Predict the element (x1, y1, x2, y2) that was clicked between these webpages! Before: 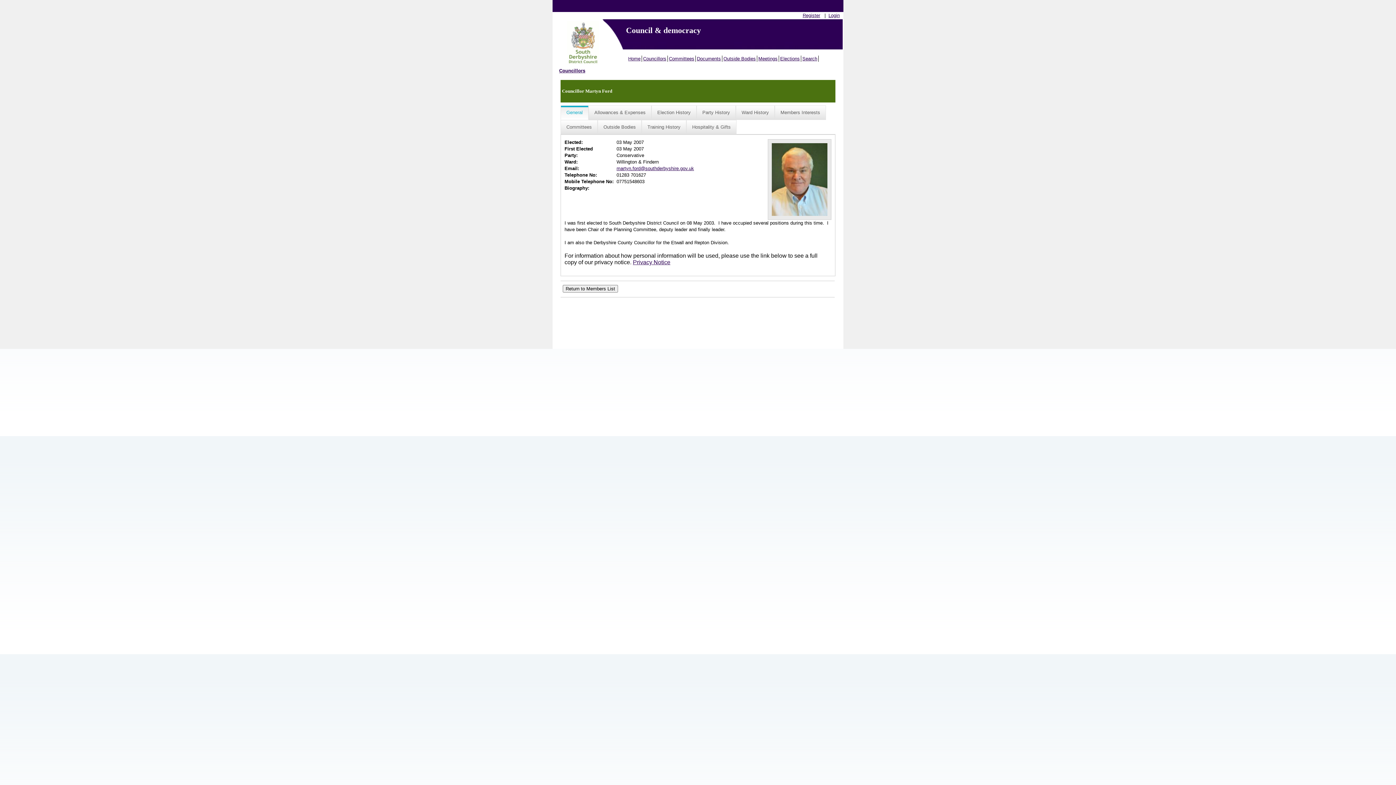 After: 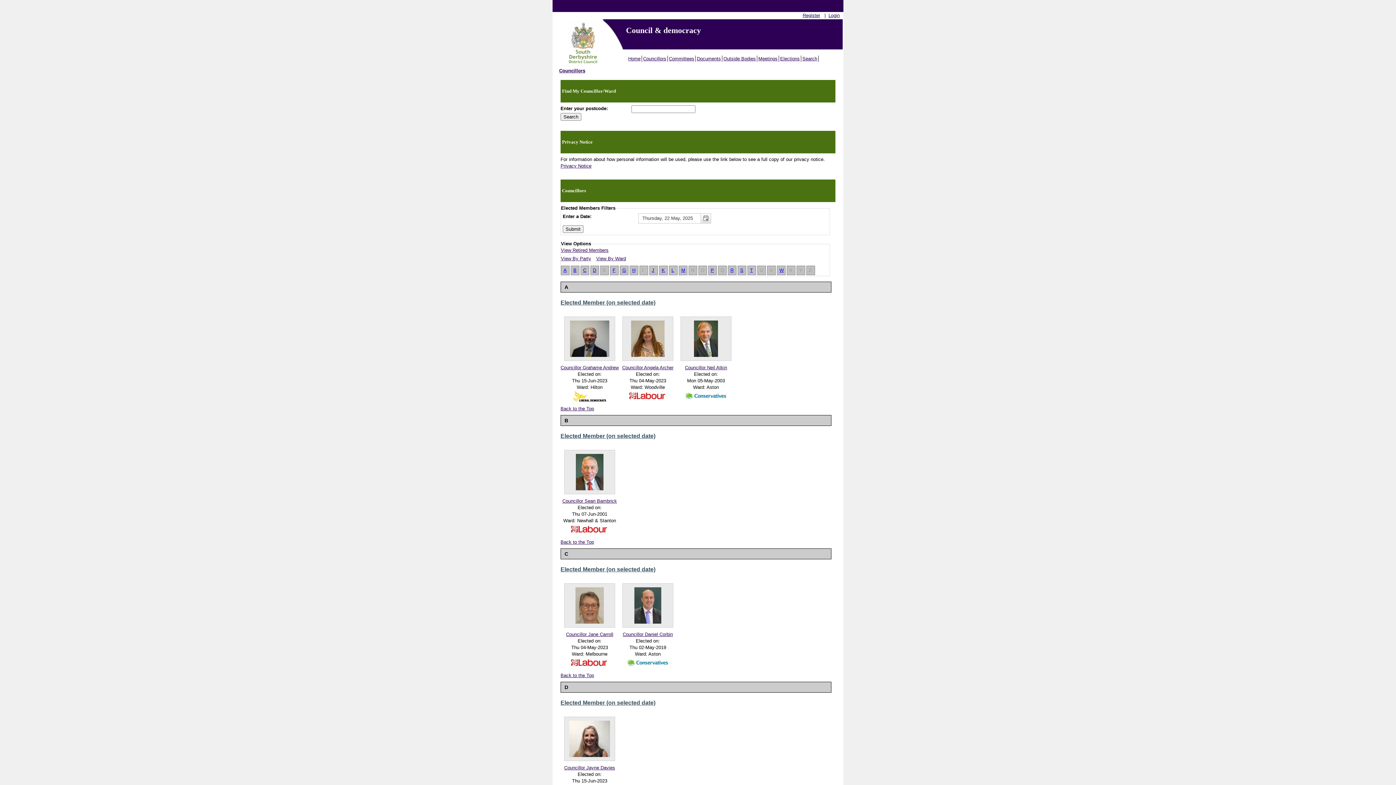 Action: bbox: (559, 68, 585, 73) label: Councillors